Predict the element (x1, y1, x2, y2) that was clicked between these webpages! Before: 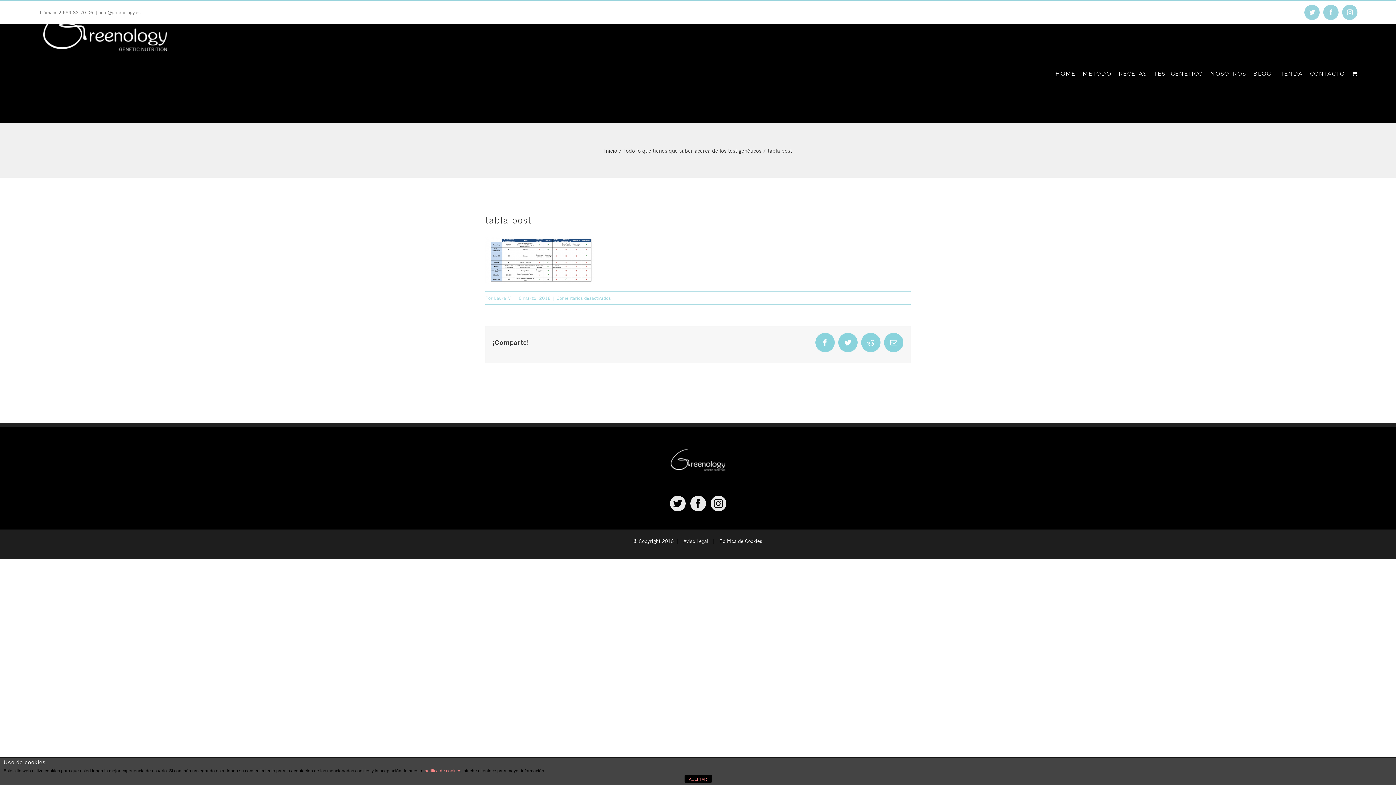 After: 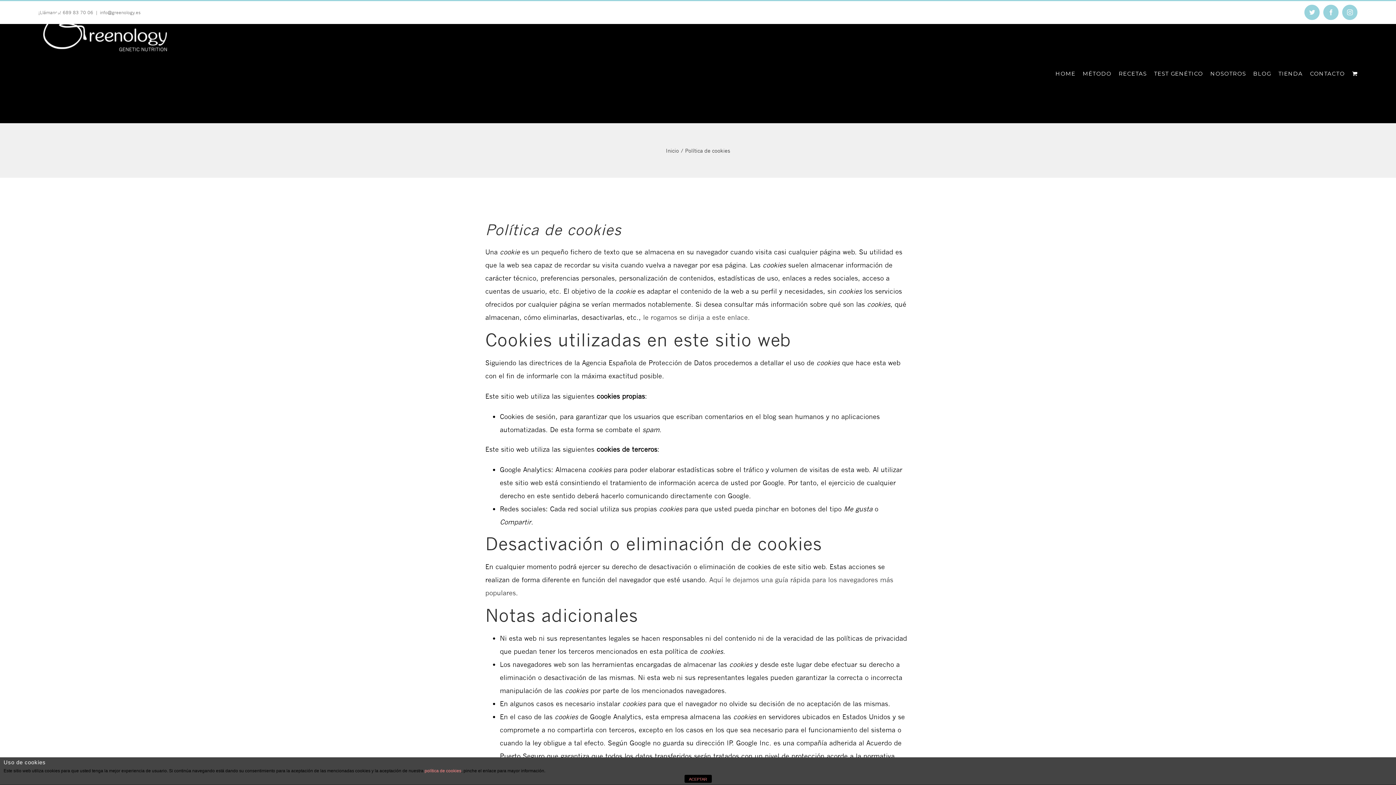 Action: label: política de cookies bbox: (424, 768, 461, 773)